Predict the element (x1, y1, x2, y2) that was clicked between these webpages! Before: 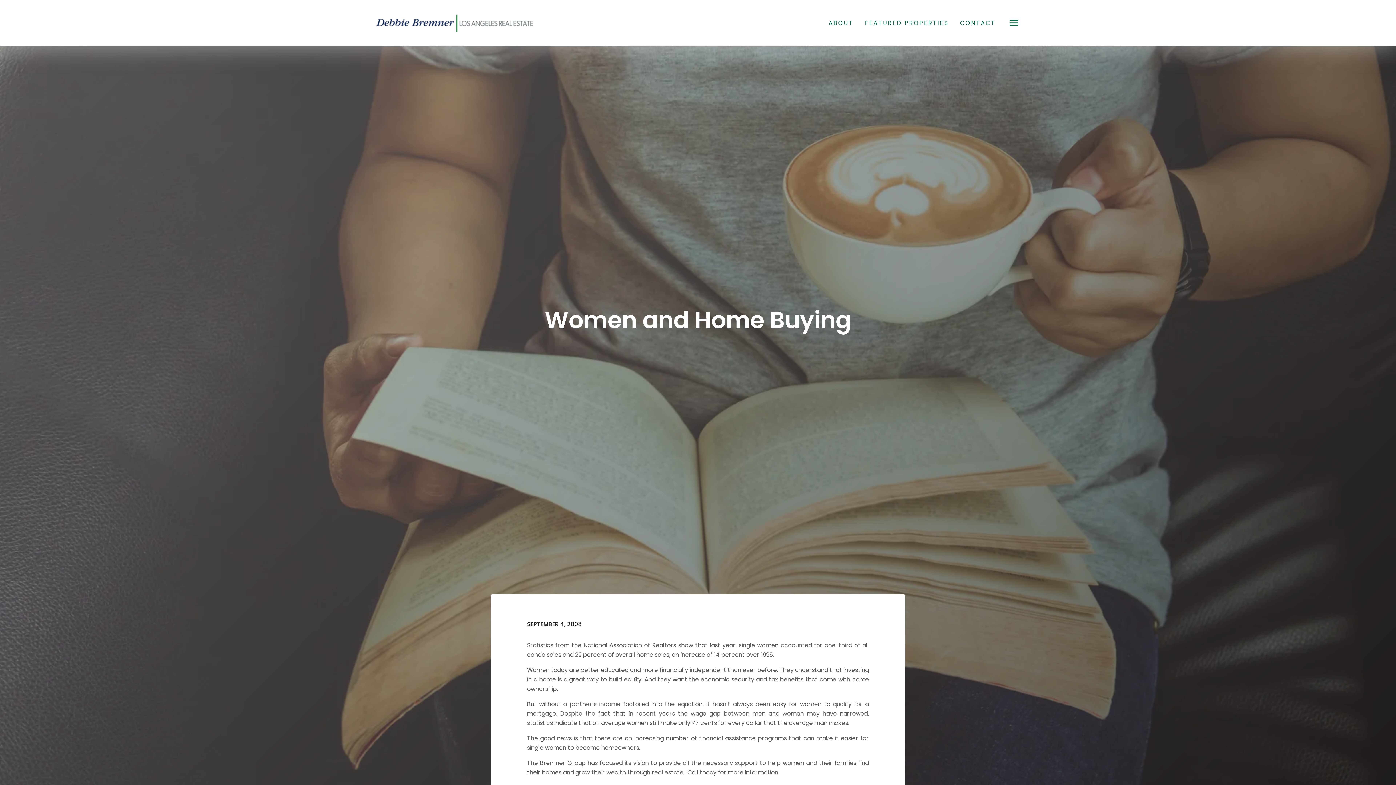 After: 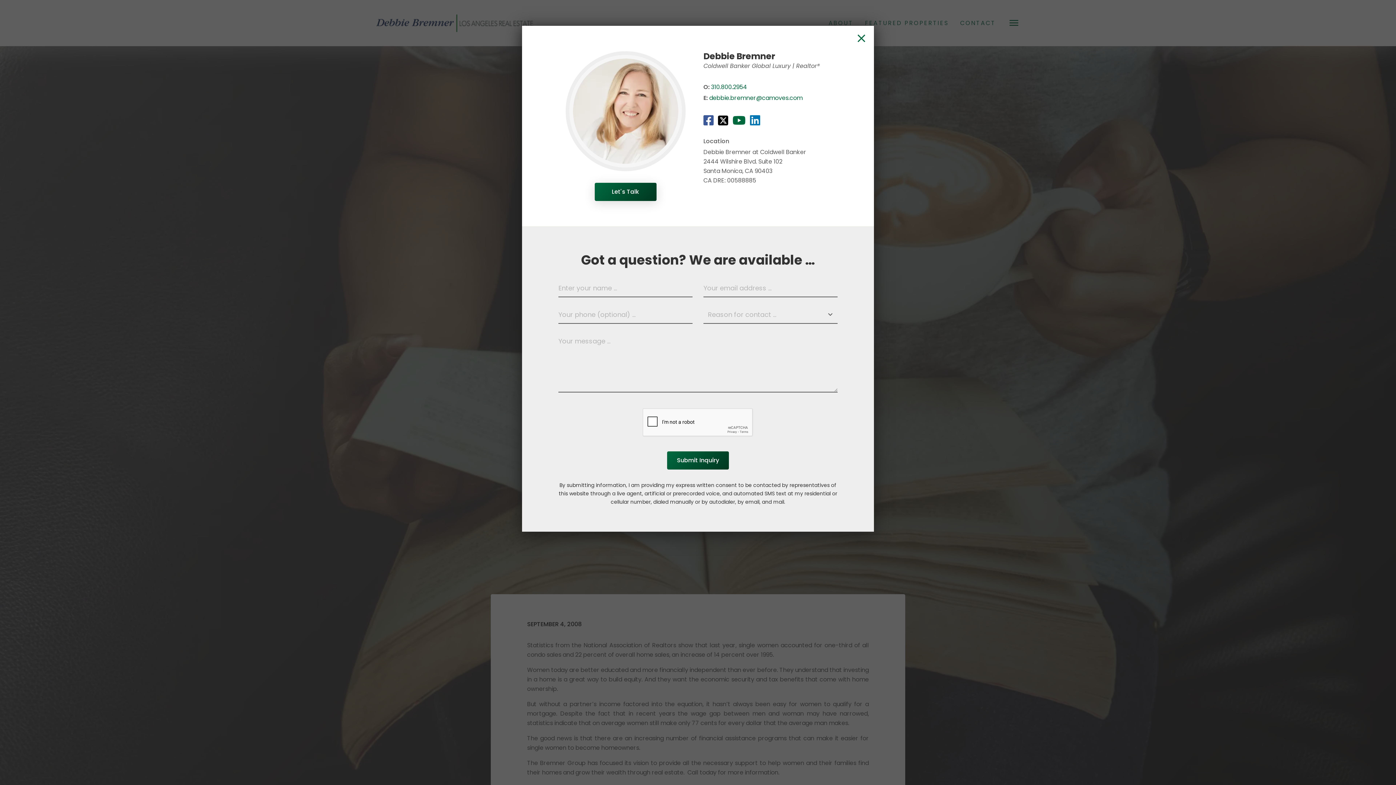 Action: label: CONTACT bbox: (960, 18, 996, 27)